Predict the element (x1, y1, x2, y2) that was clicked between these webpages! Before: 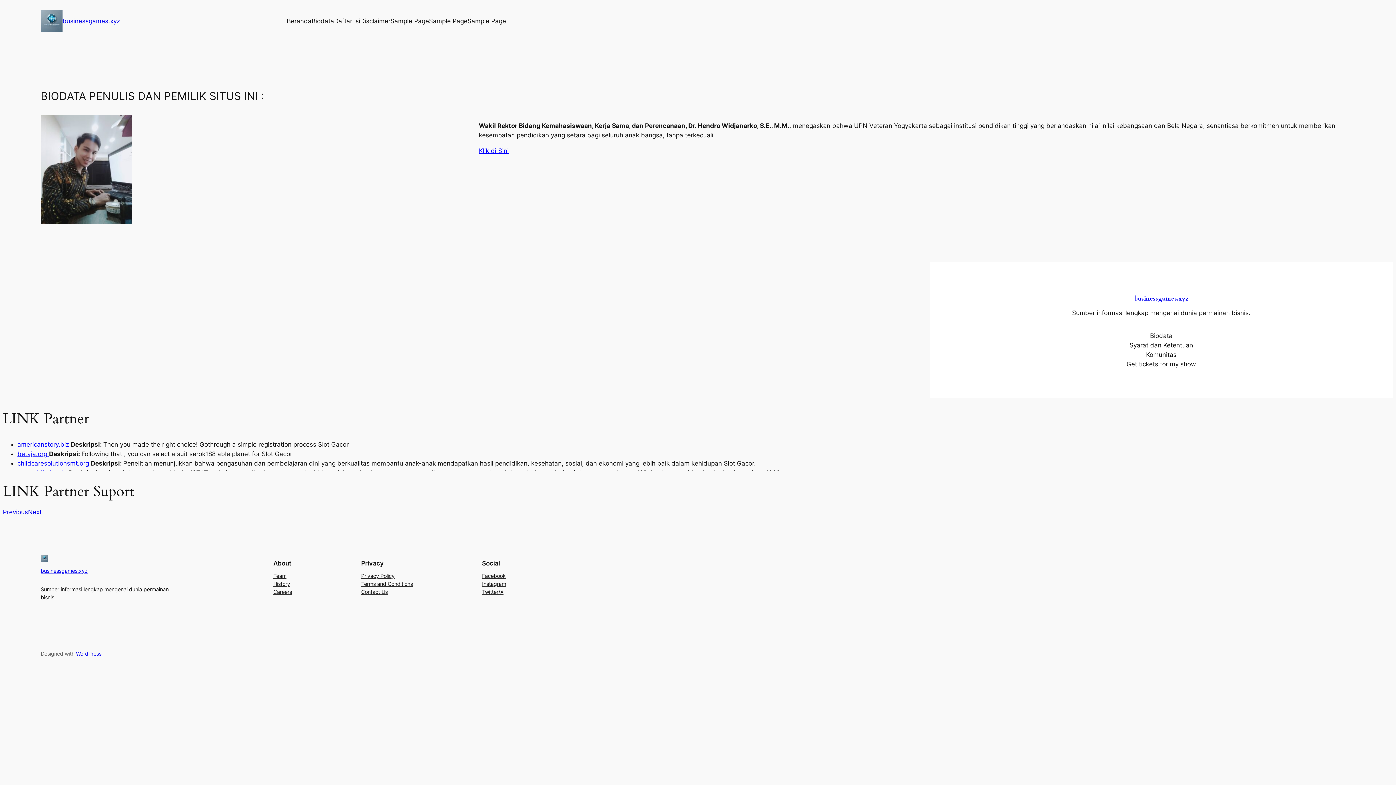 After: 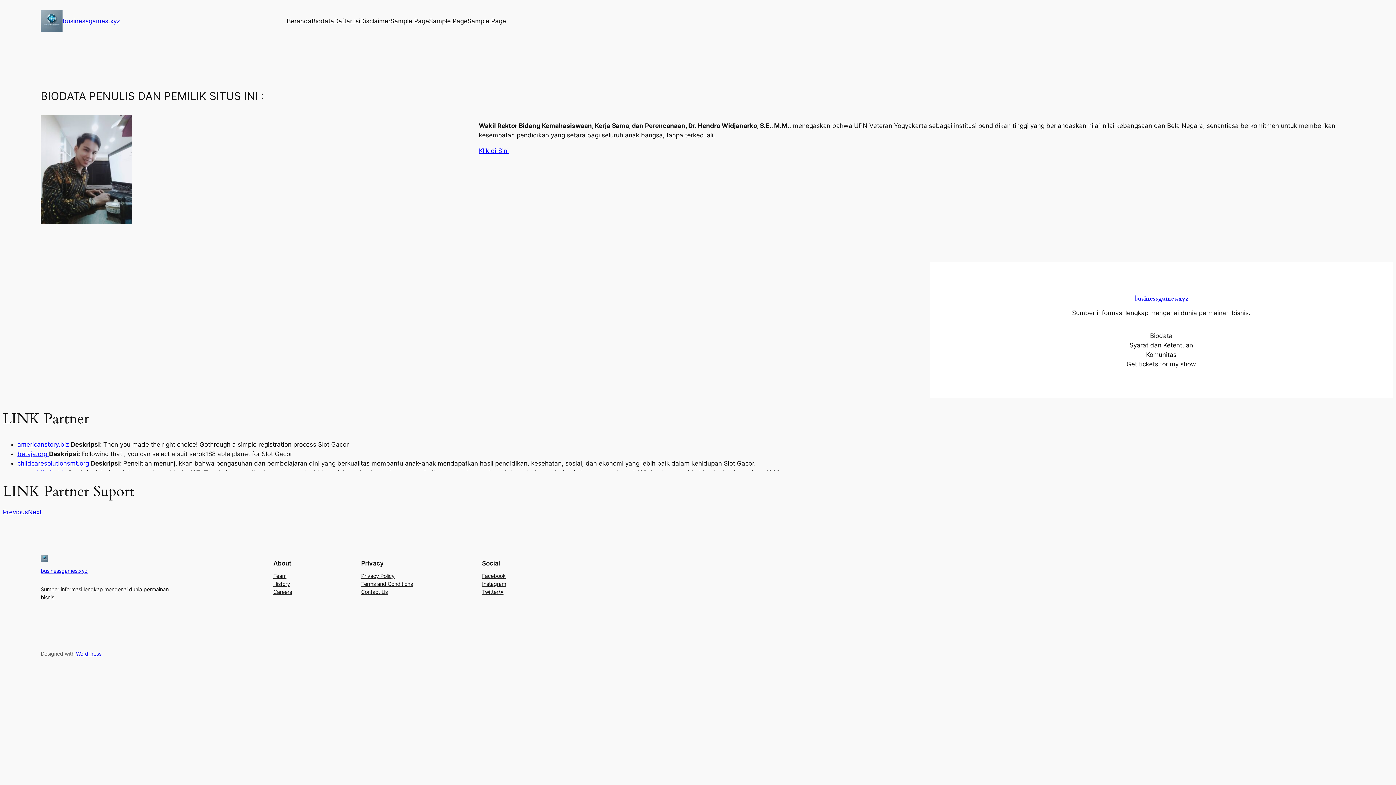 Action: label: businessgames.xyz bbox: (40, 568, 87, 574)